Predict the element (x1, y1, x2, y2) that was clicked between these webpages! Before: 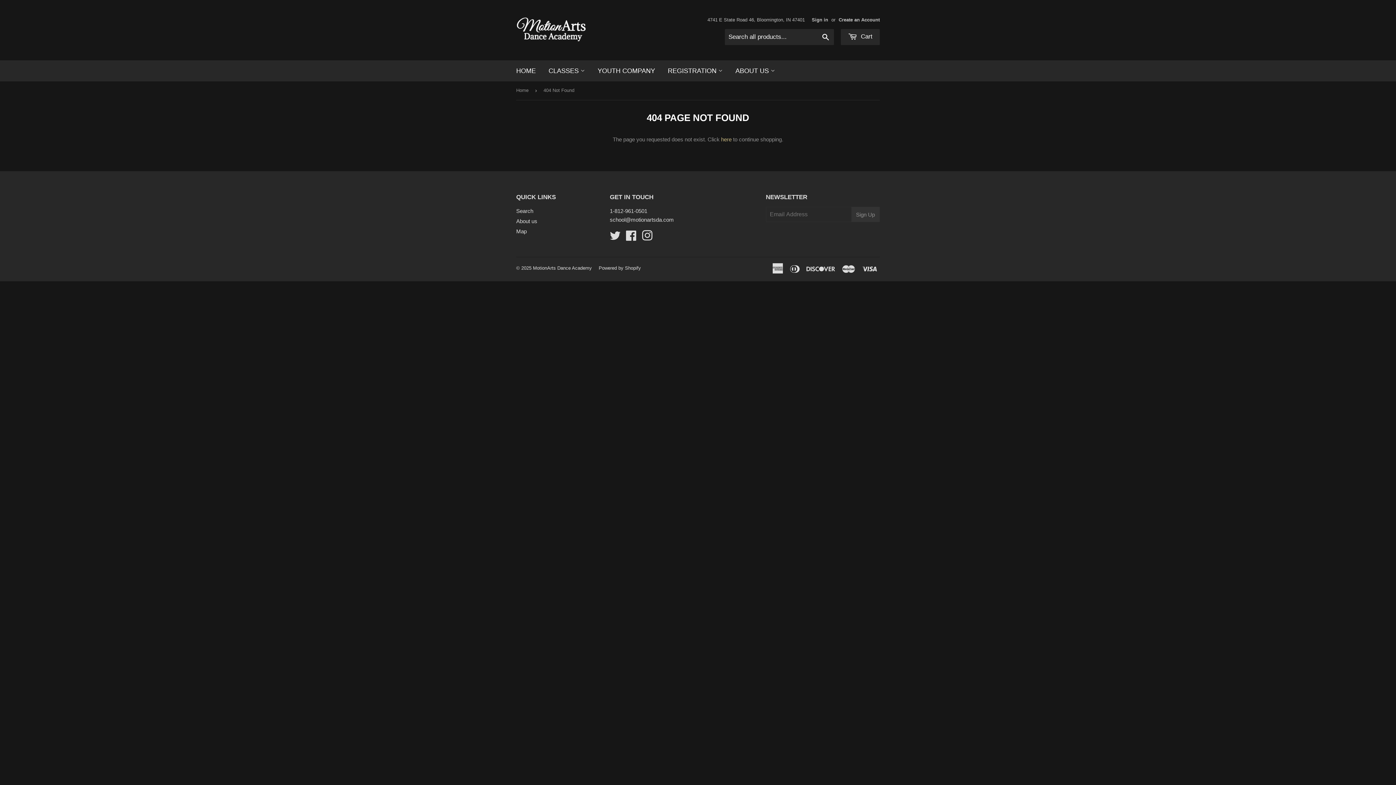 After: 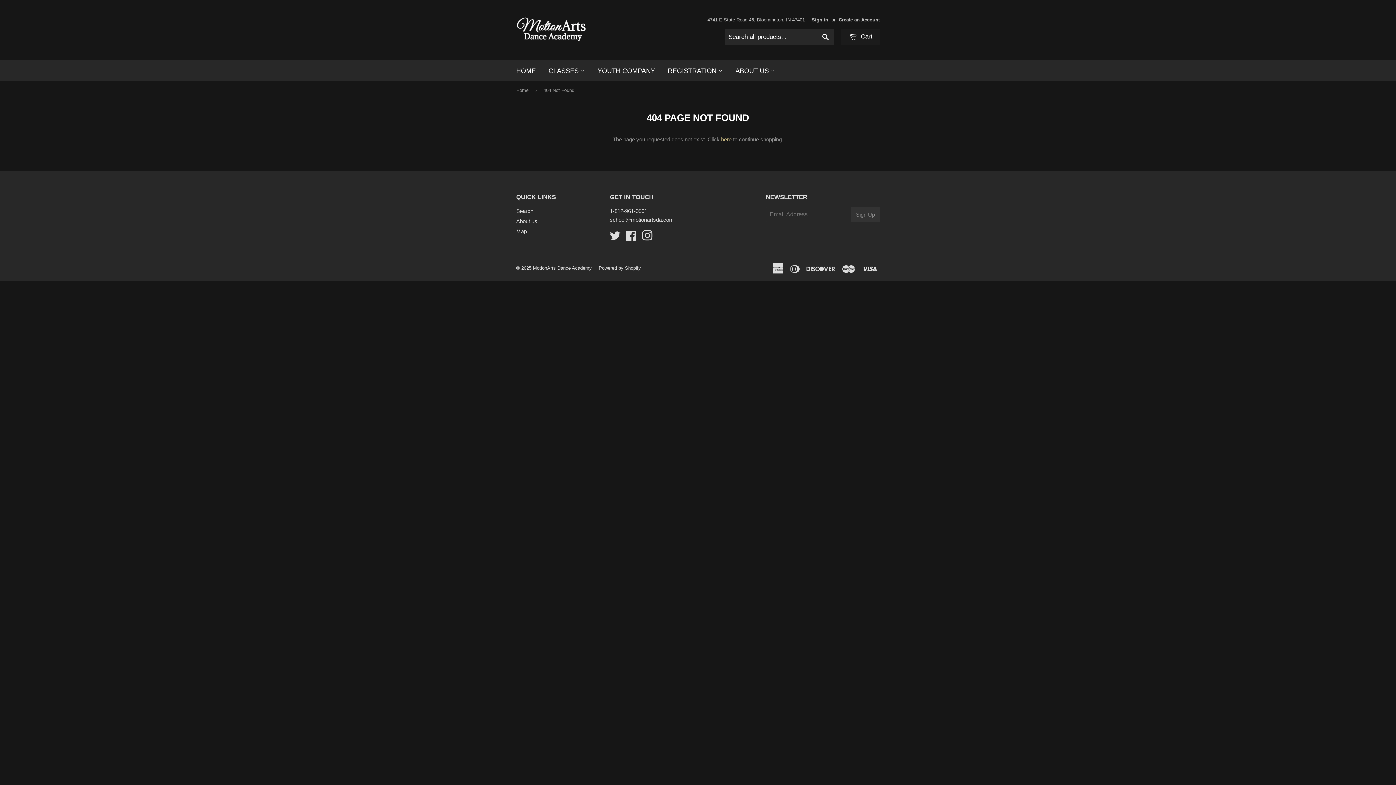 Action: bbox: (841, 29, 880, 45) label:  Cart